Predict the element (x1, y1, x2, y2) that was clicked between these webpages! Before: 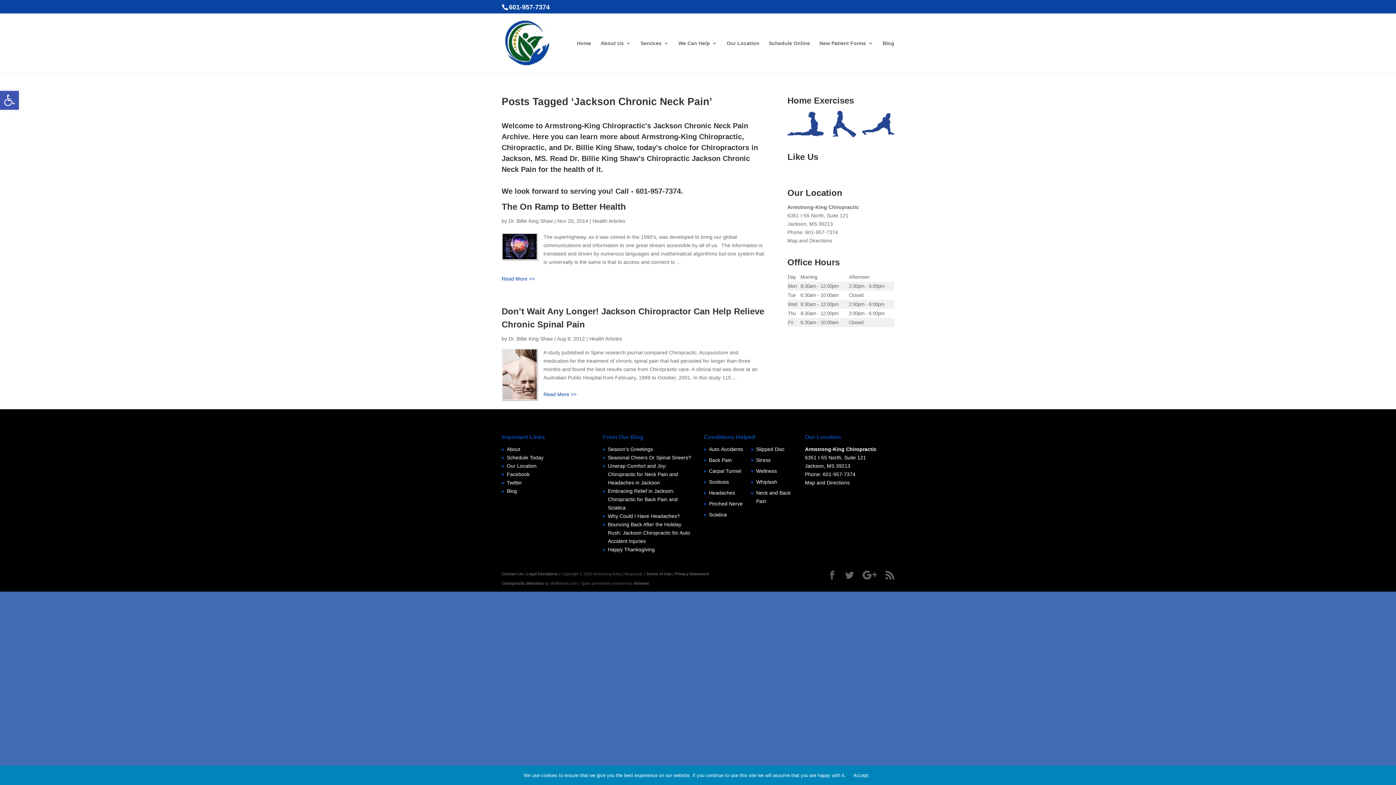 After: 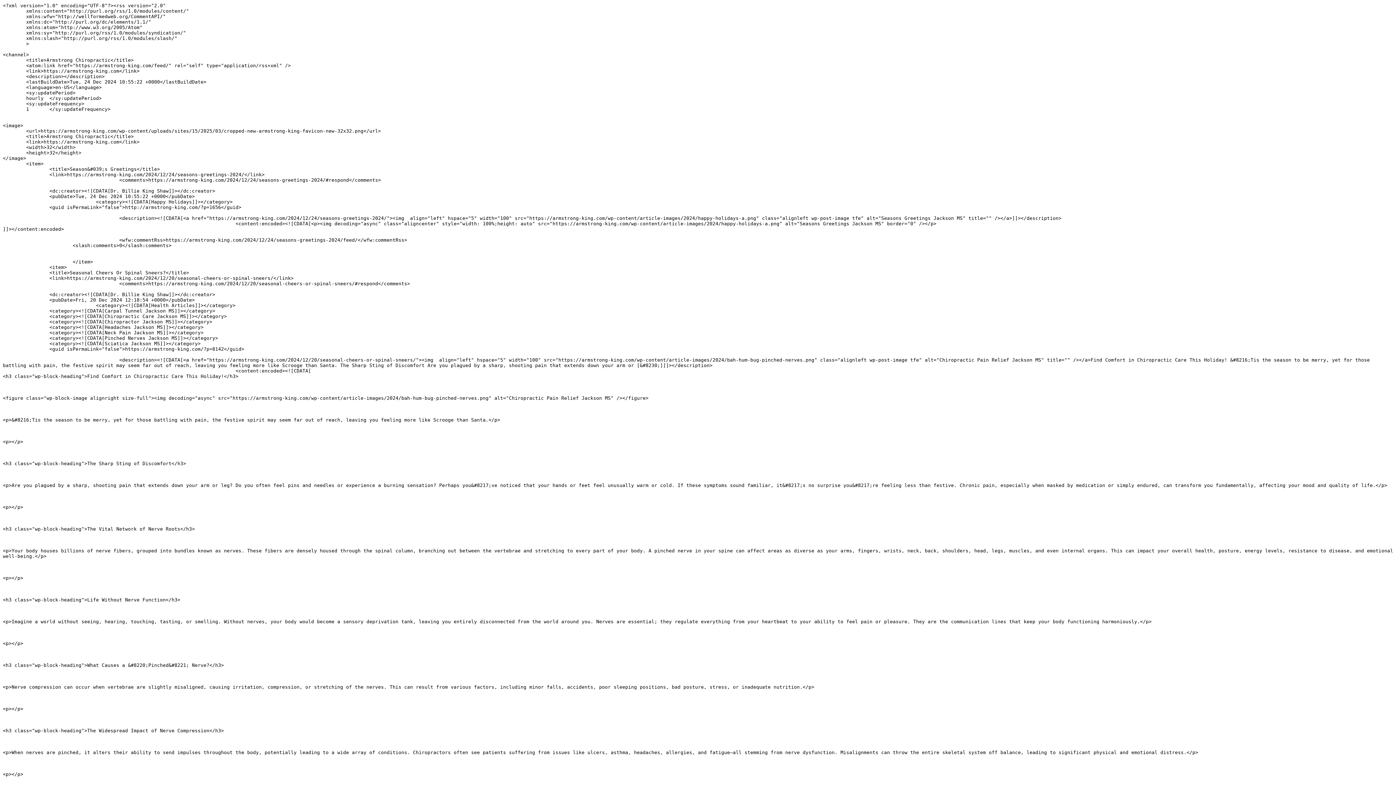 Action: bbox: (885, 571, 894, 580)